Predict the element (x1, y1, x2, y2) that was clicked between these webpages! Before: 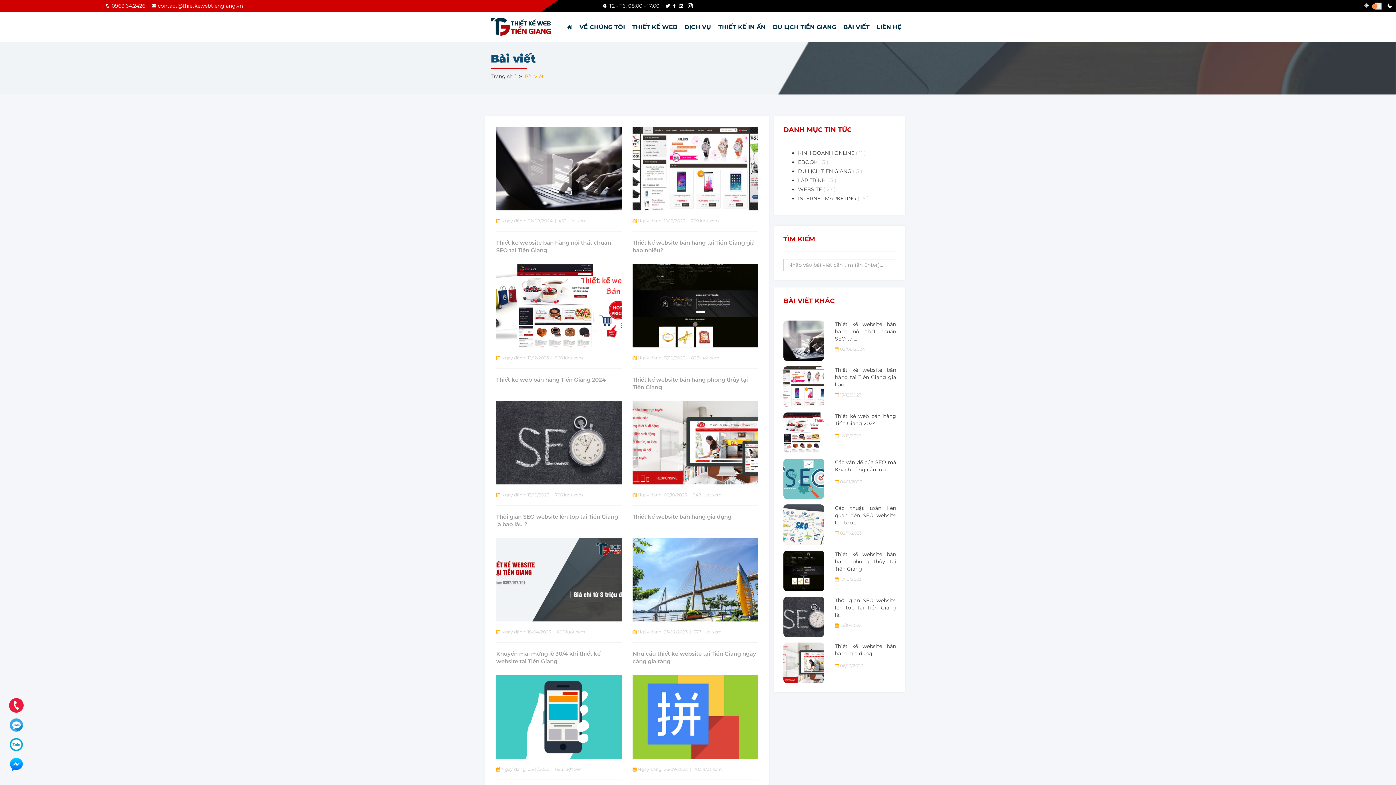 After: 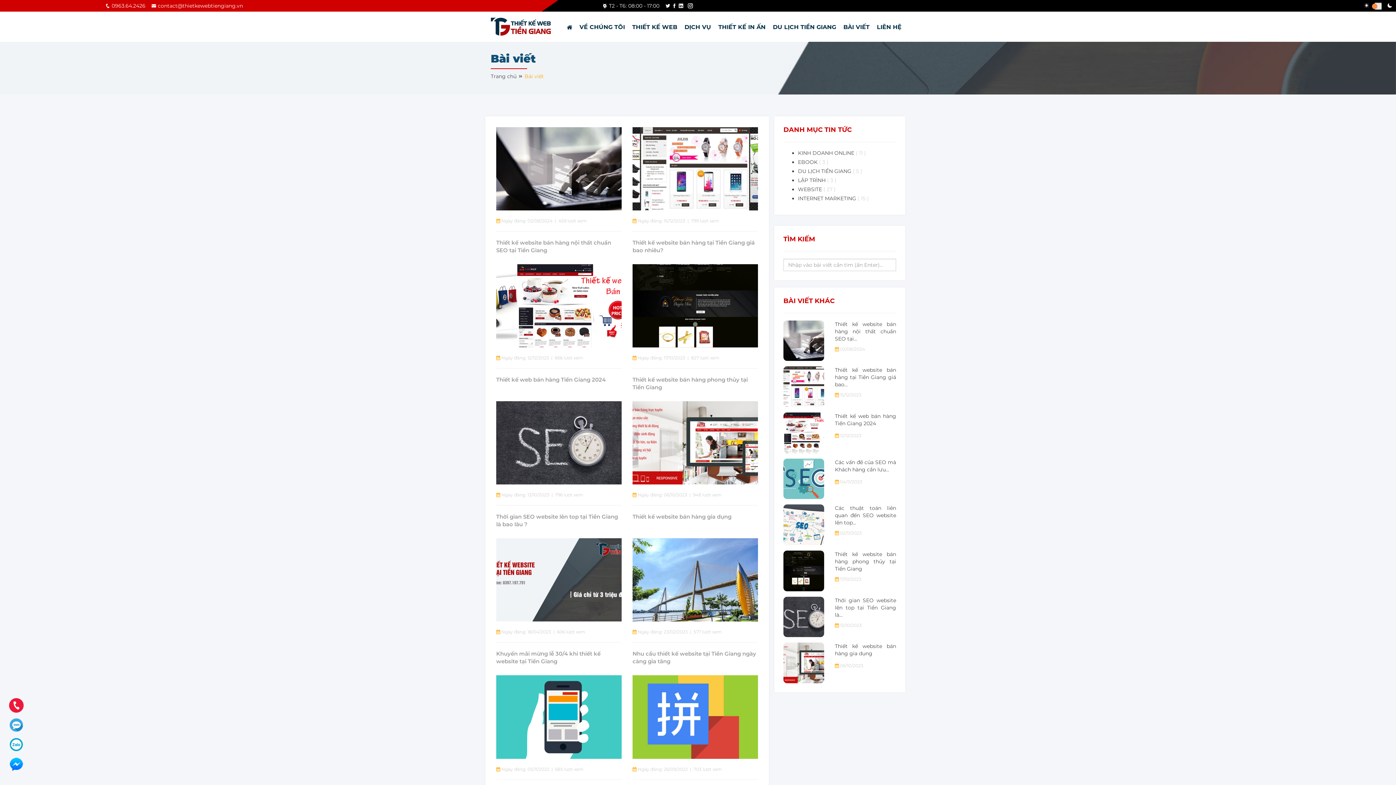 Action: bbox: (9, 721, 23, 728)